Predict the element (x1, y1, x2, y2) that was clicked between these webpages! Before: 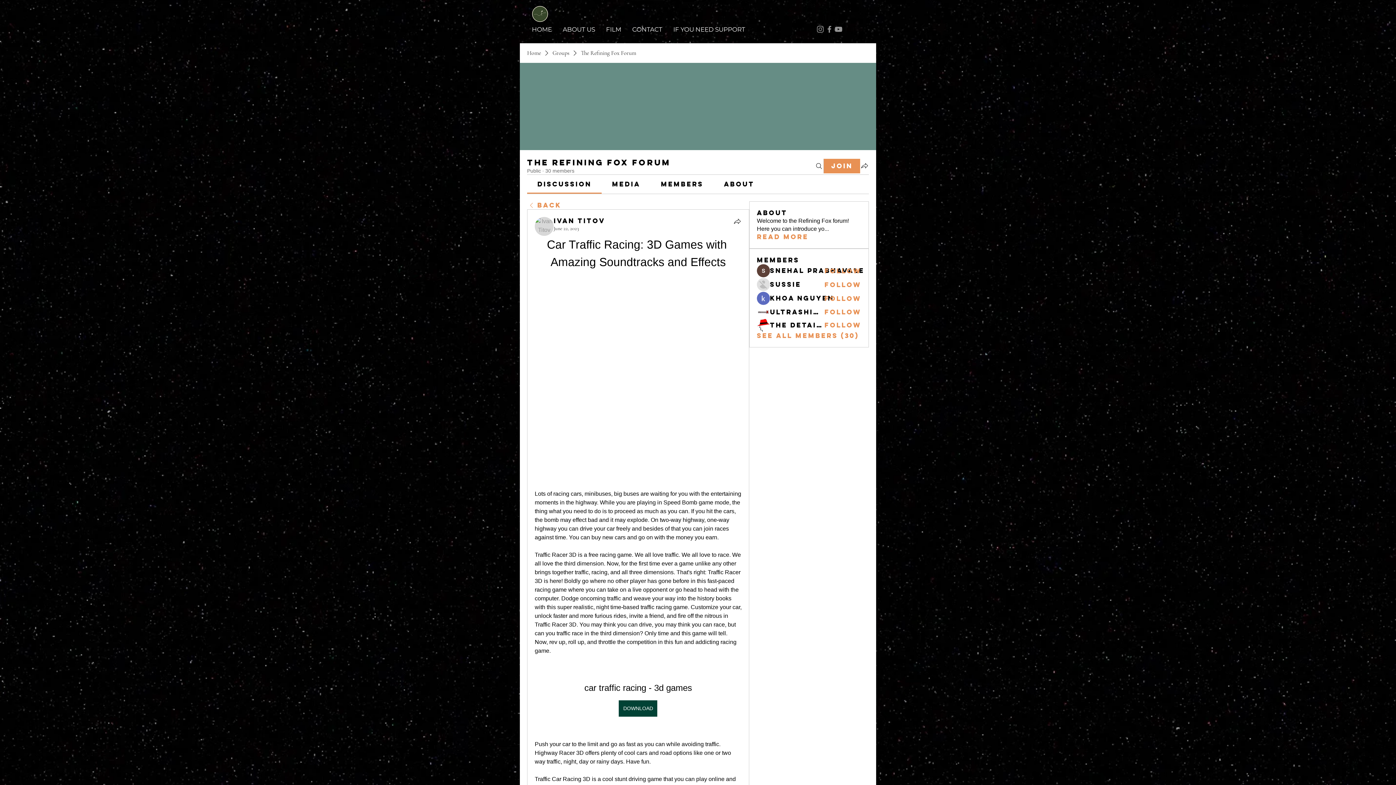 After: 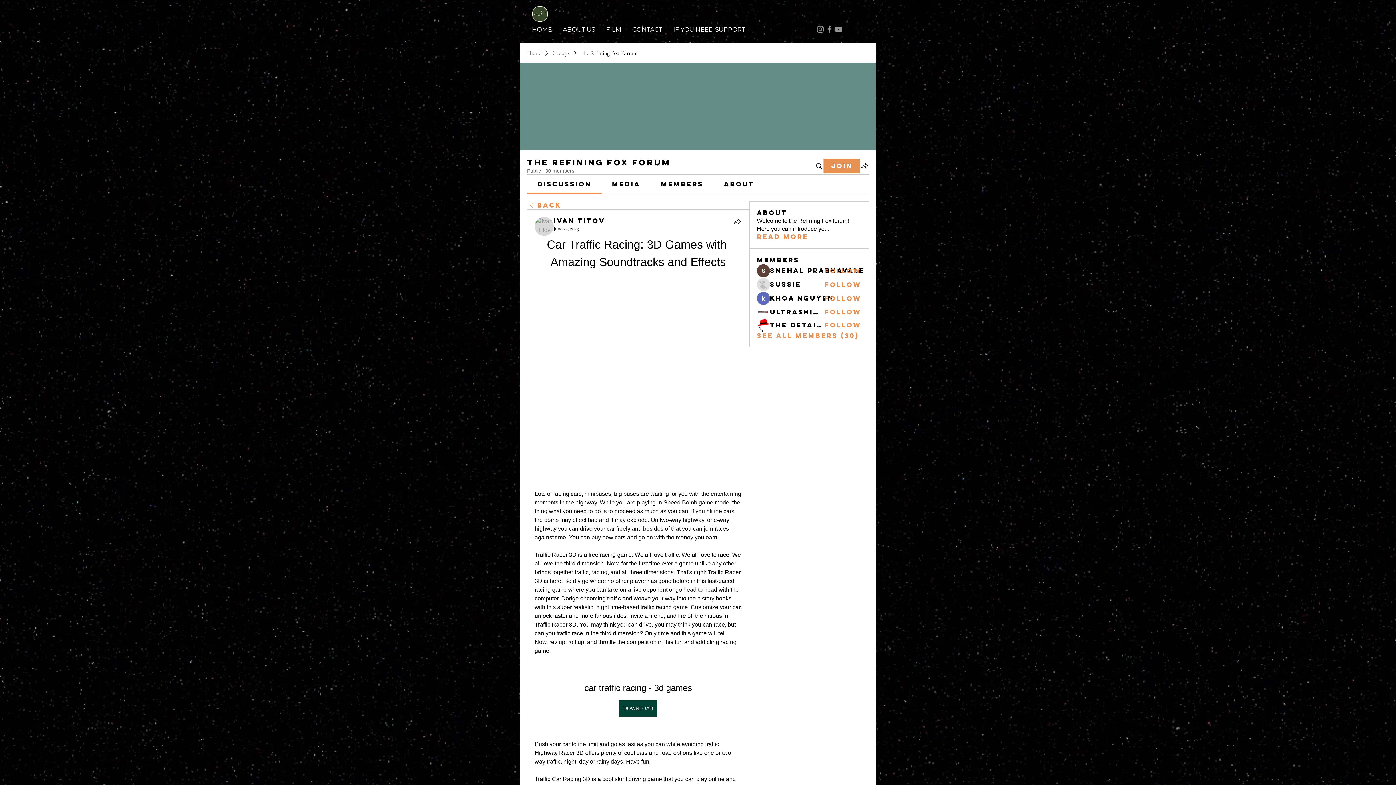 Action: bbox: (661, 180, 703, 188) label: Members